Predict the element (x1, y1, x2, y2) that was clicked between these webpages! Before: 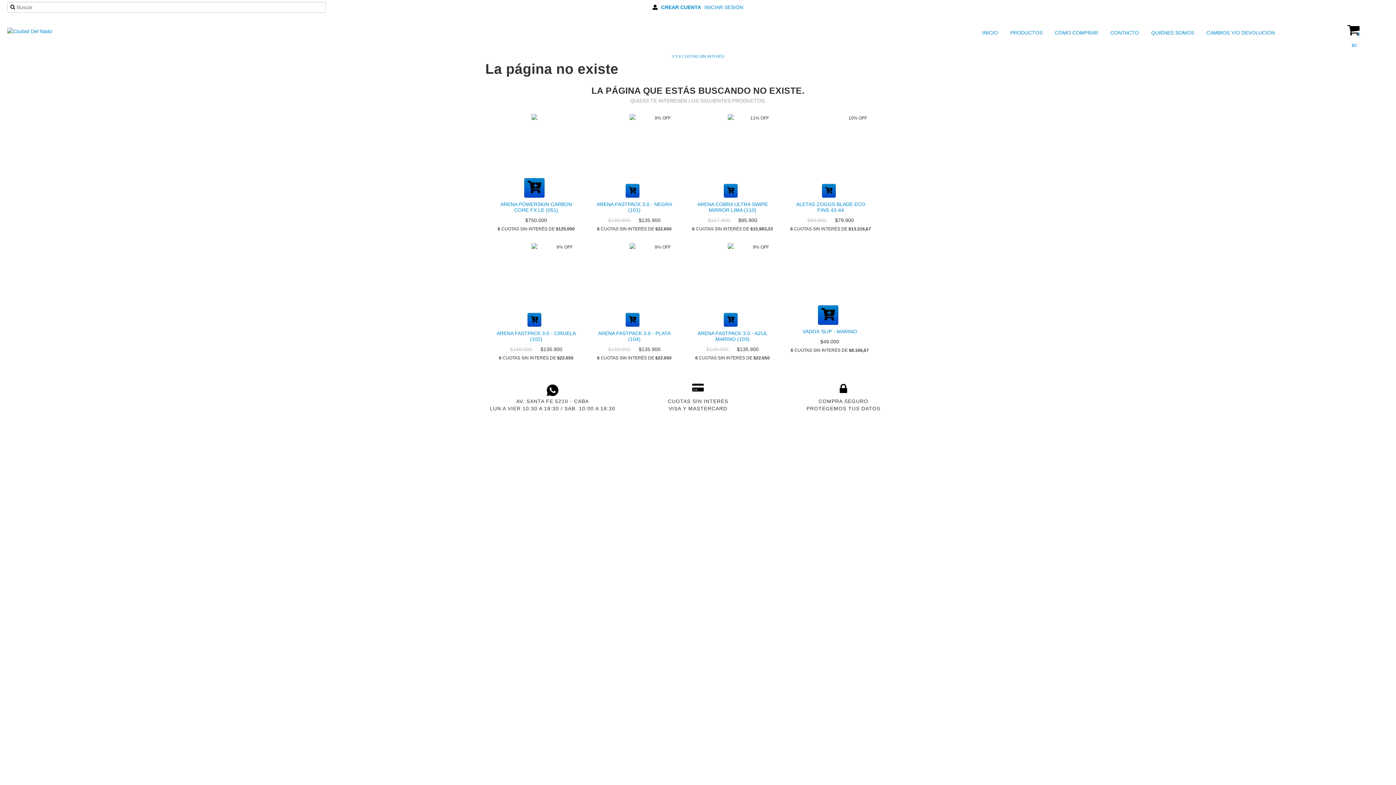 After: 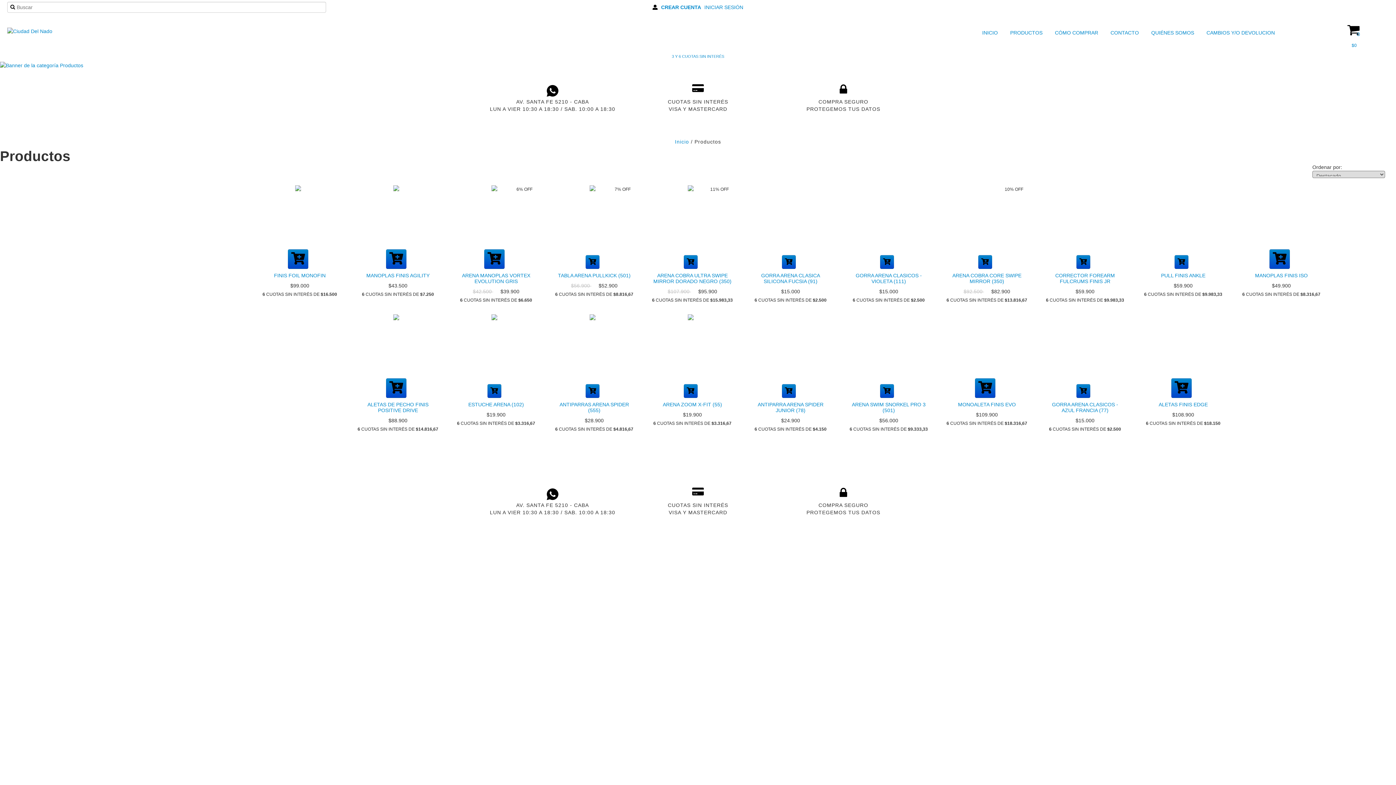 Action: bbox: (1001, 27, 1044, 38) label:  PRODUCTOS